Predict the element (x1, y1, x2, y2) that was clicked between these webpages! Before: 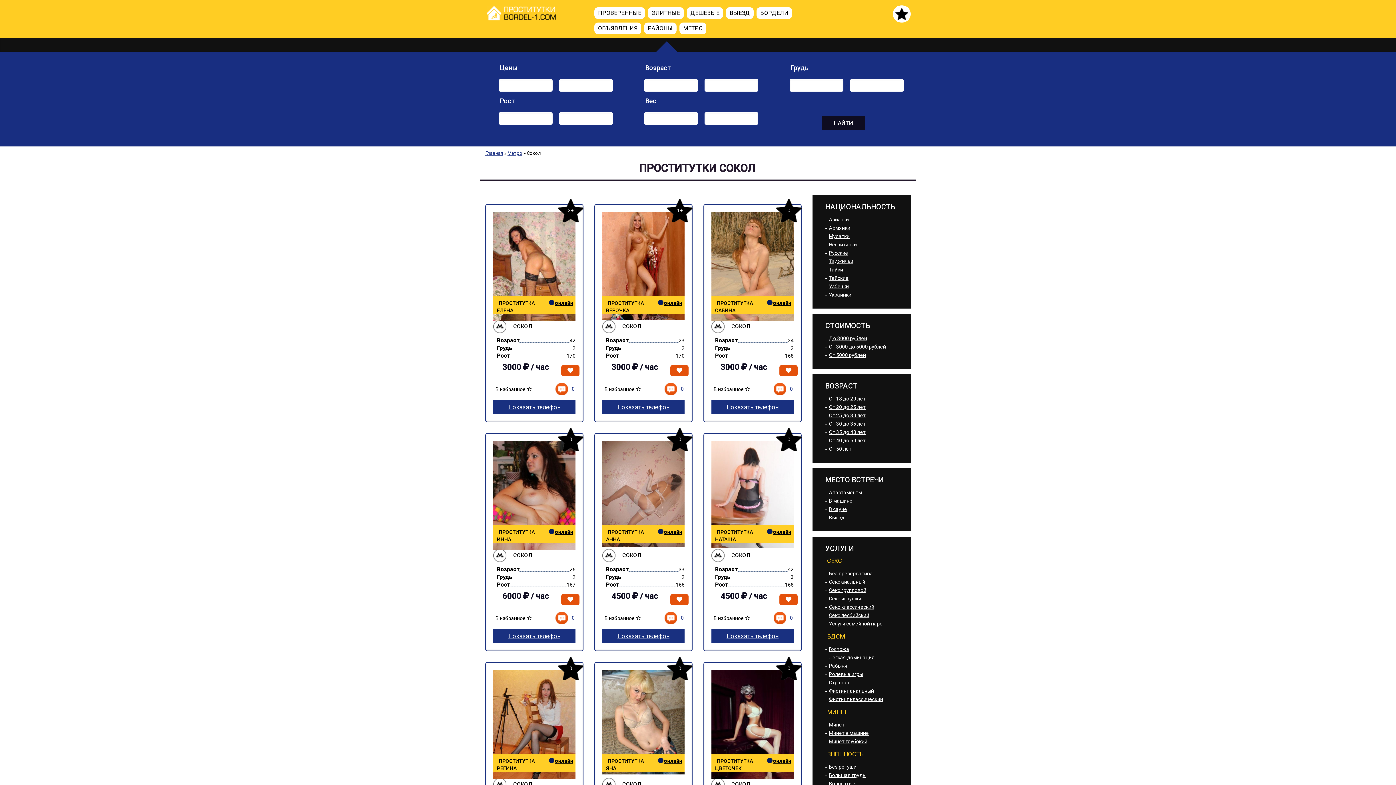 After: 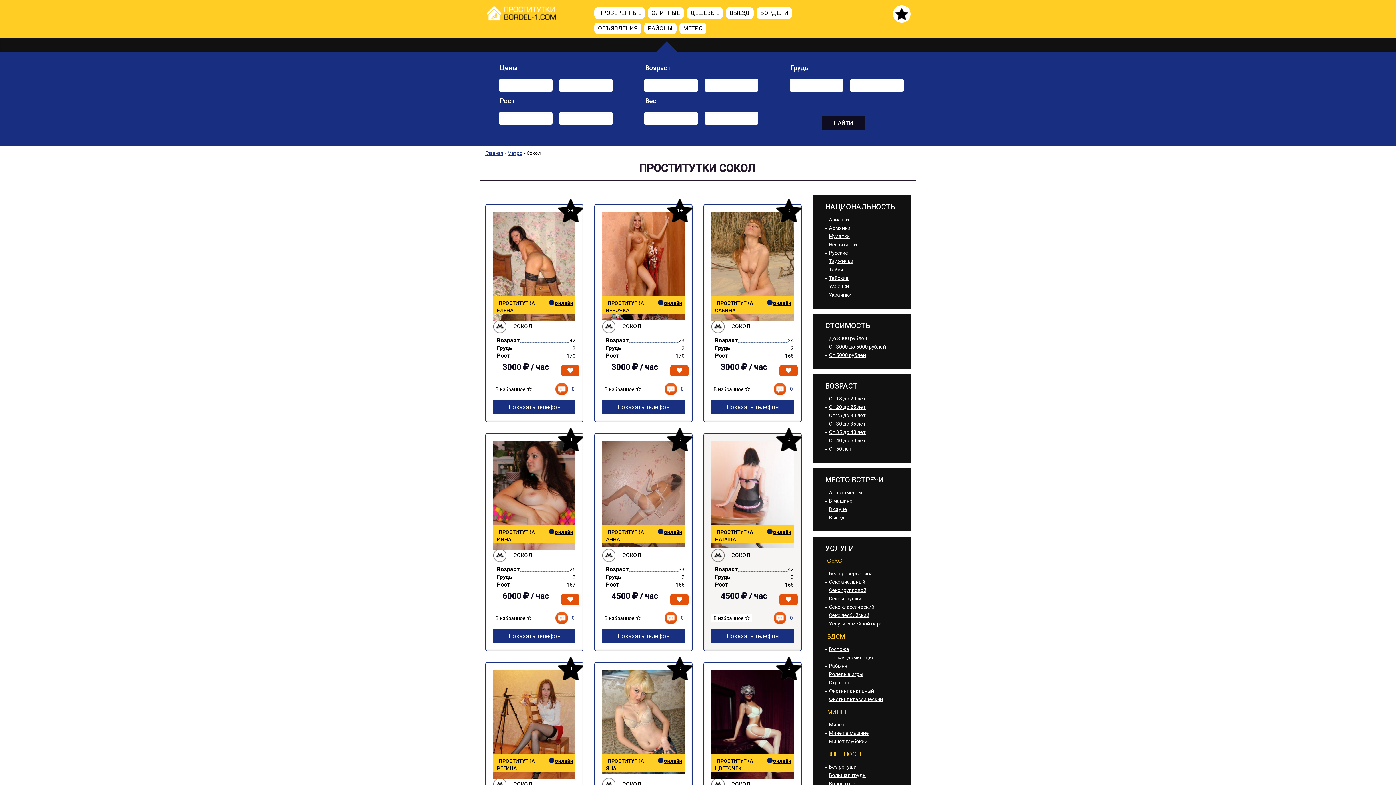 Action: bbox: (711, 614, 752, 622) label: В избранное 